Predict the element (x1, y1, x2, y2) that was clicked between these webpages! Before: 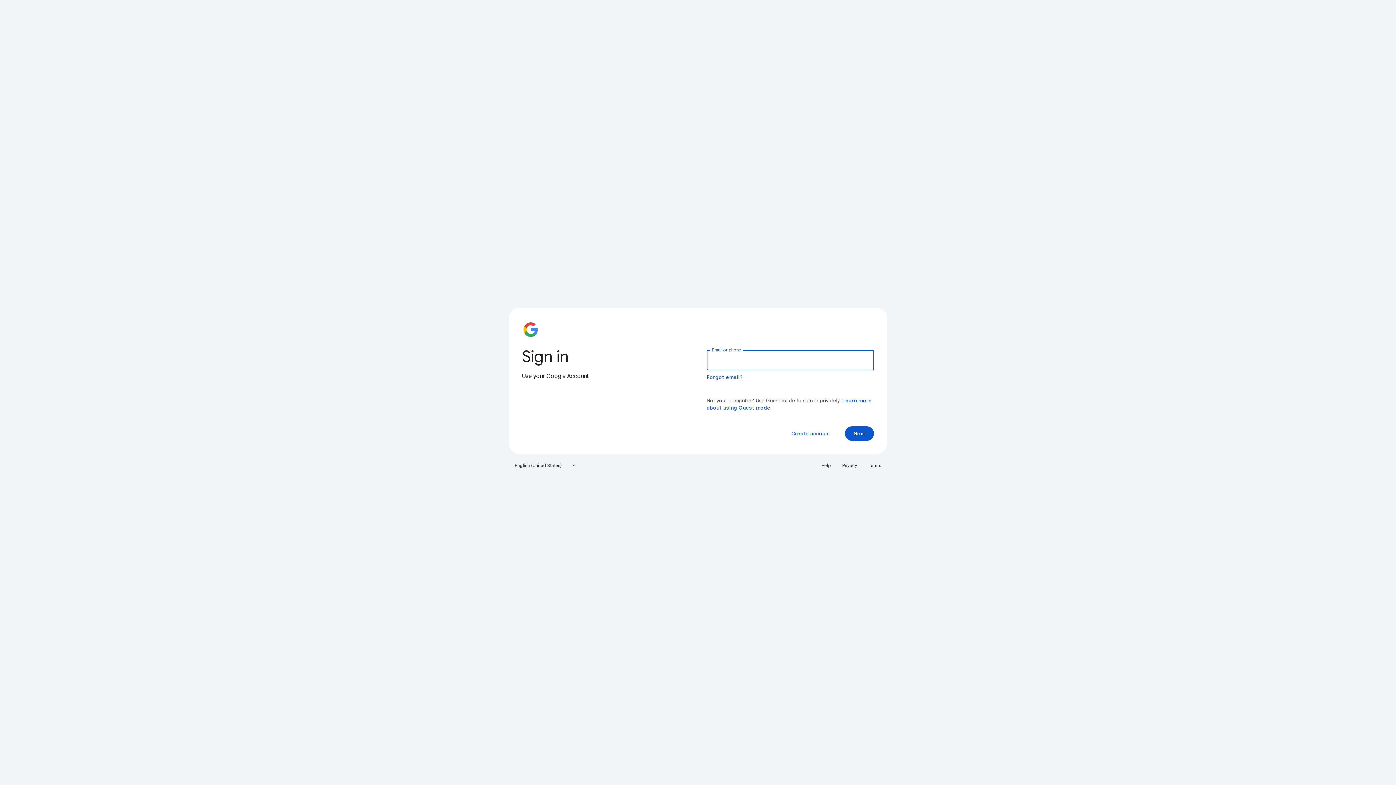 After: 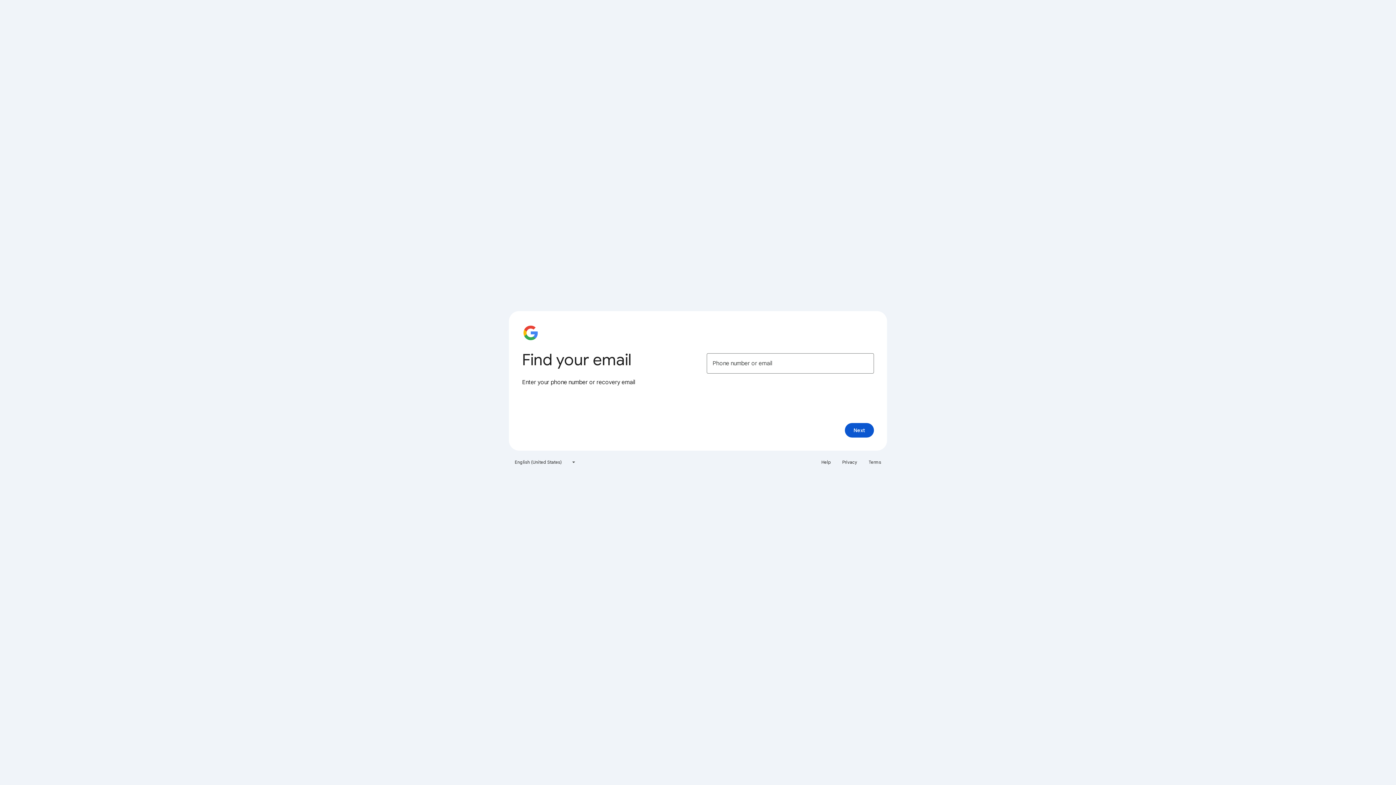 Action: label: Forgot email? bbox: (706, 374, 743, 380)